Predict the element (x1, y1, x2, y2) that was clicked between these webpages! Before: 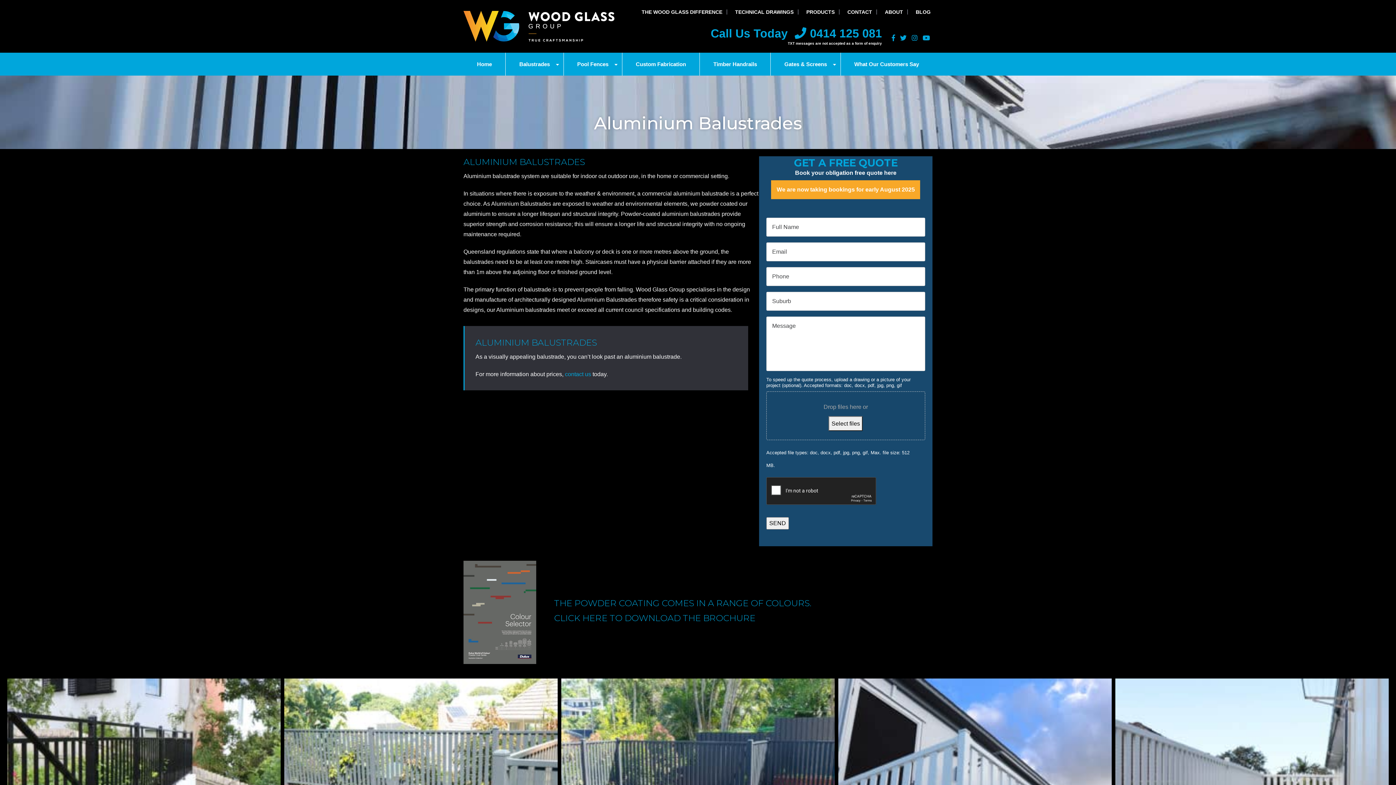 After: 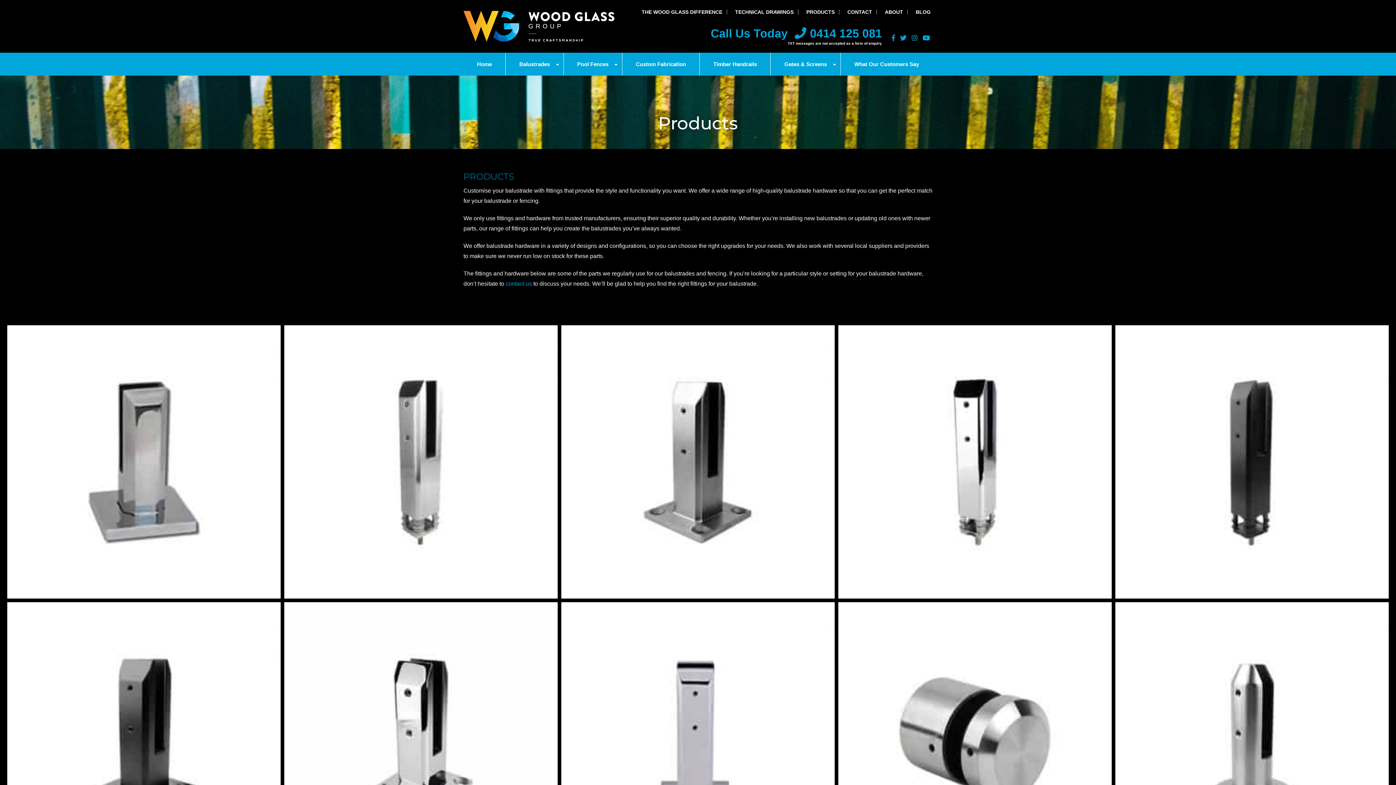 Action: bbox: (802, 9, 839, 14) label: PRODUCTS